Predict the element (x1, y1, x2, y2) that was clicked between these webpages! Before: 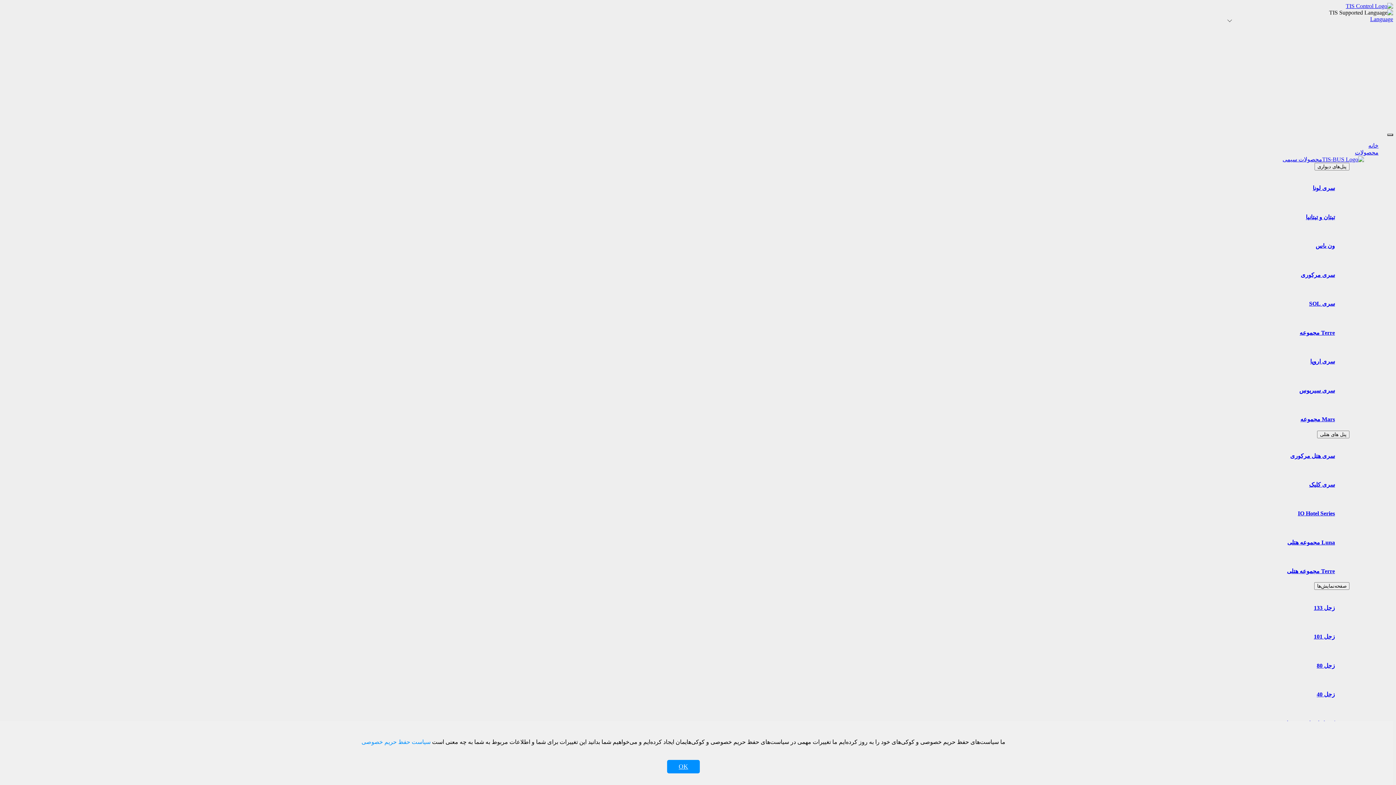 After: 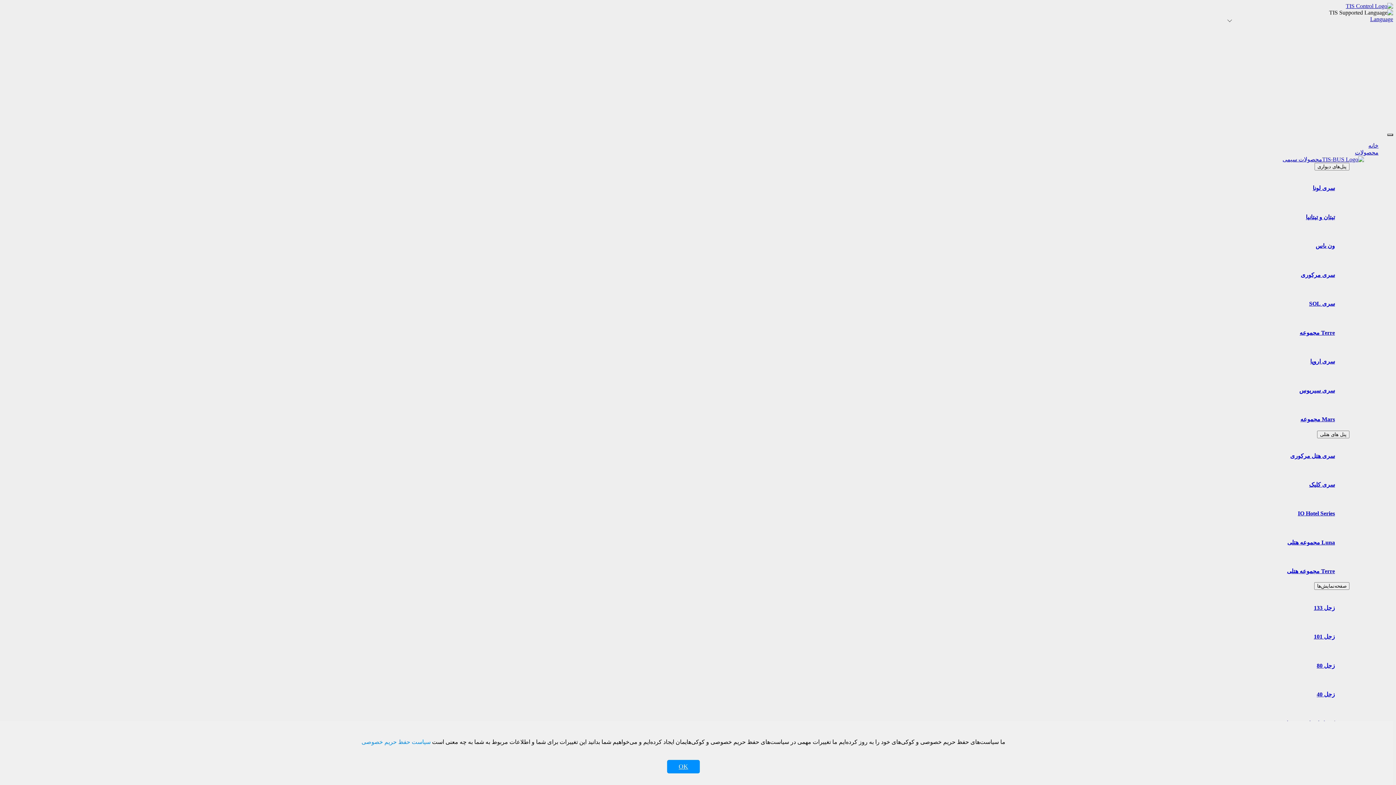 Action: bbox: (1092, 16, 1393, 22) label: Language